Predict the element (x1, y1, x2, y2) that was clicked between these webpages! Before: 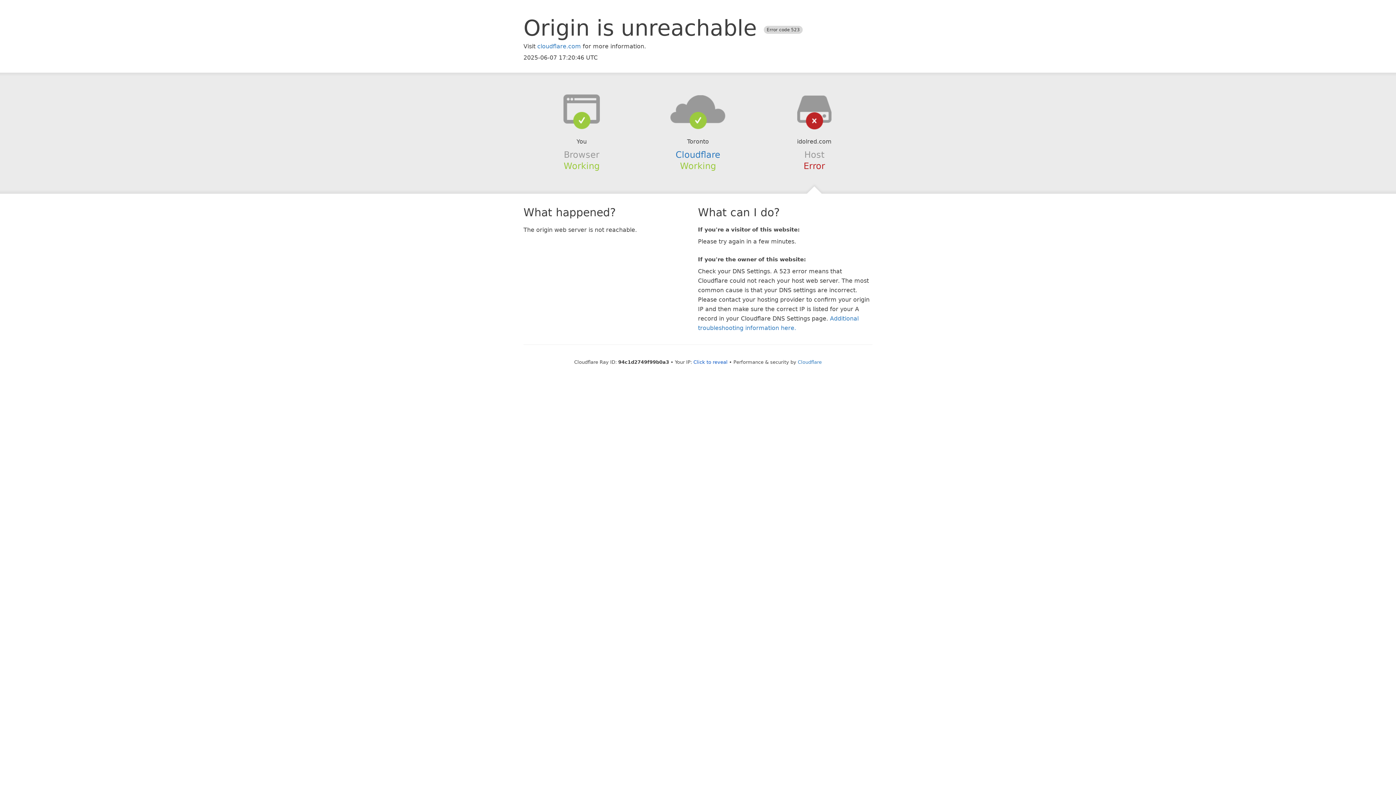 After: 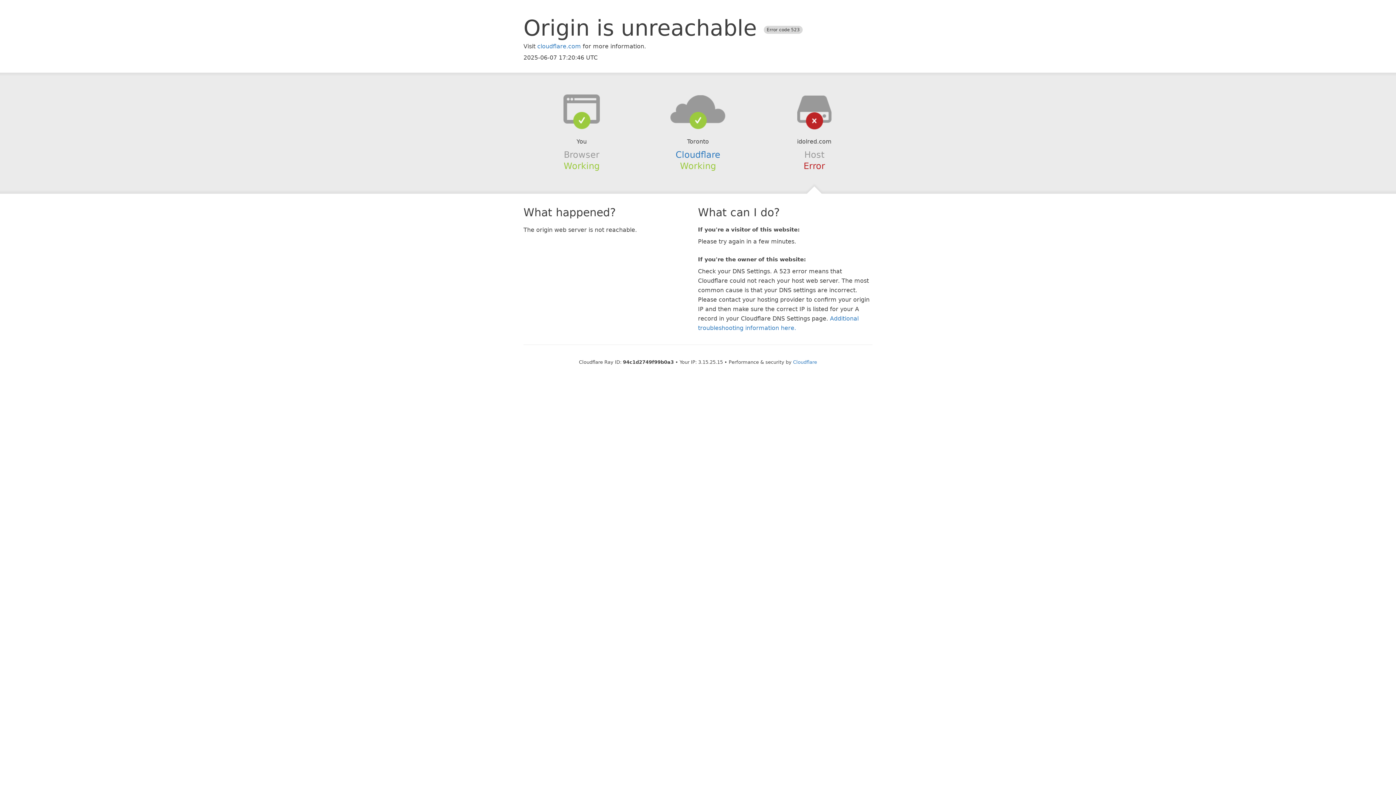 Action: bbox: (693, 359, 727, 364) label: Click to reveal